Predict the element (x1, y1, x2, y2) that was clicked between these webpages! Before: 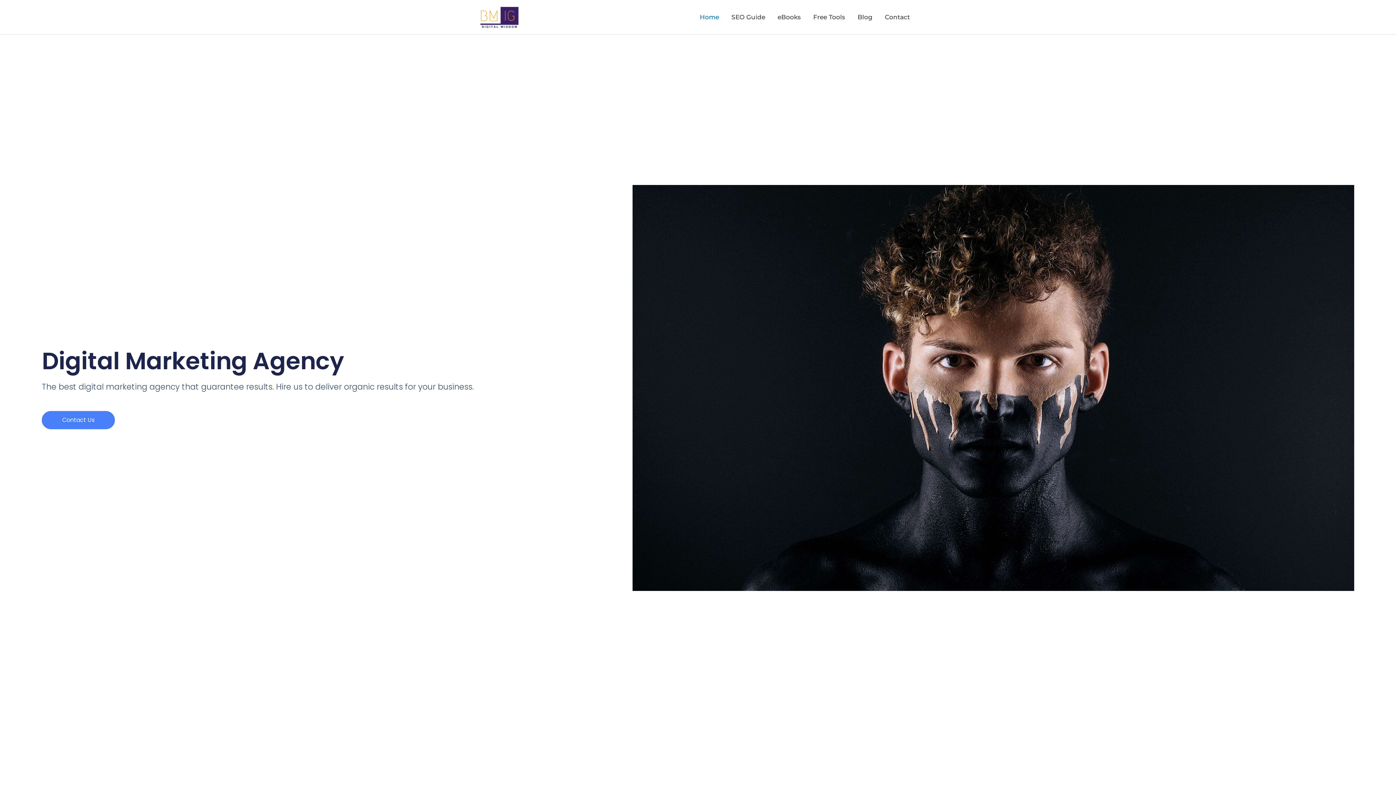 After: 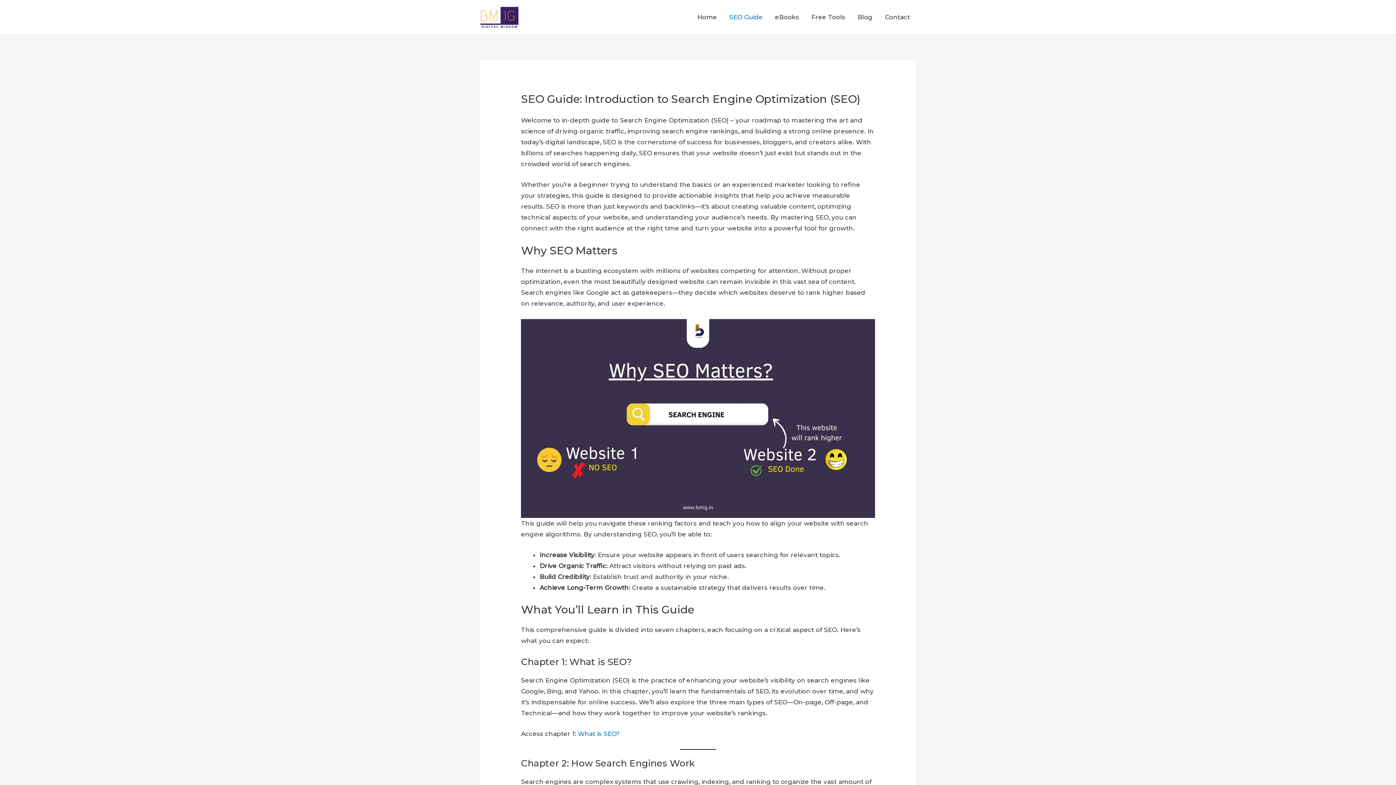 Action: label: SEO Guide bbox: (725, 0, 771, 34)